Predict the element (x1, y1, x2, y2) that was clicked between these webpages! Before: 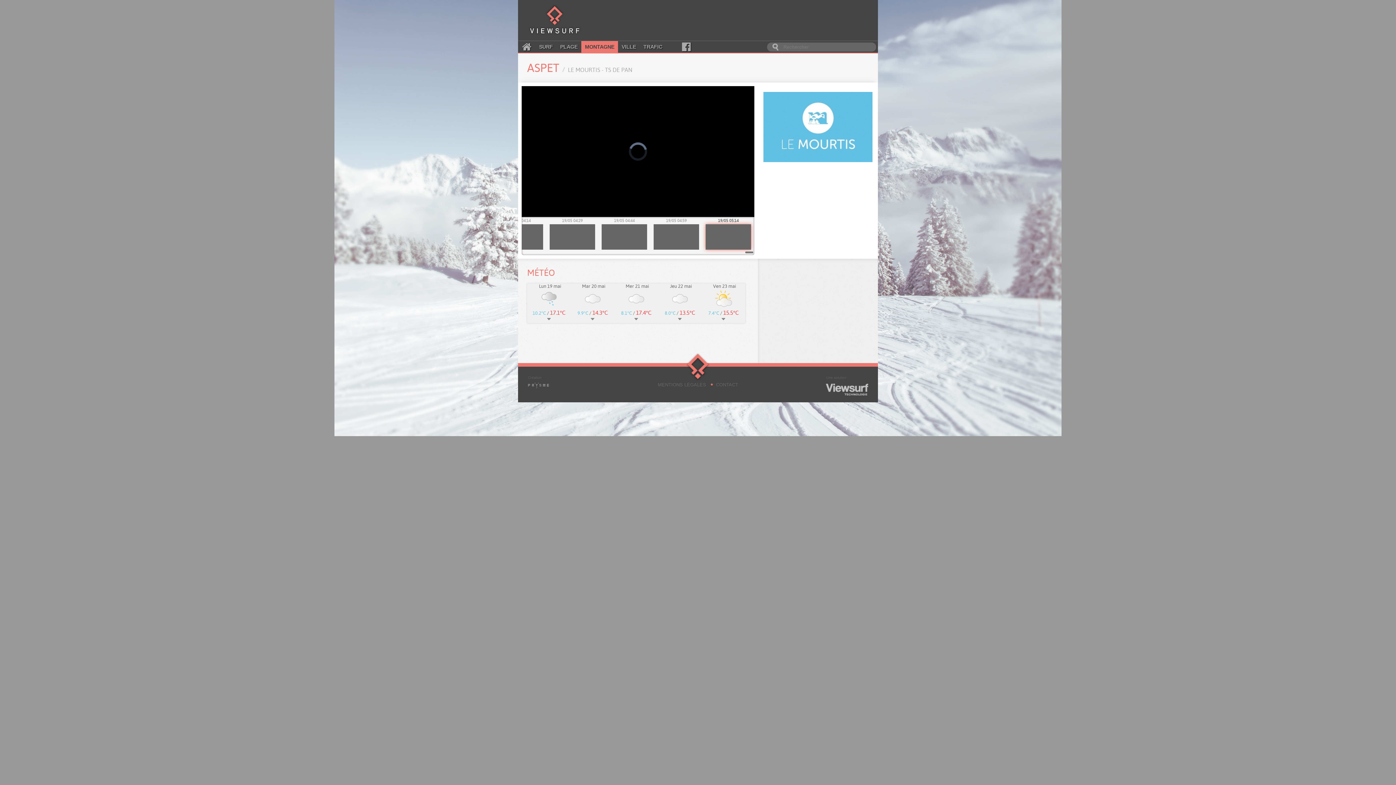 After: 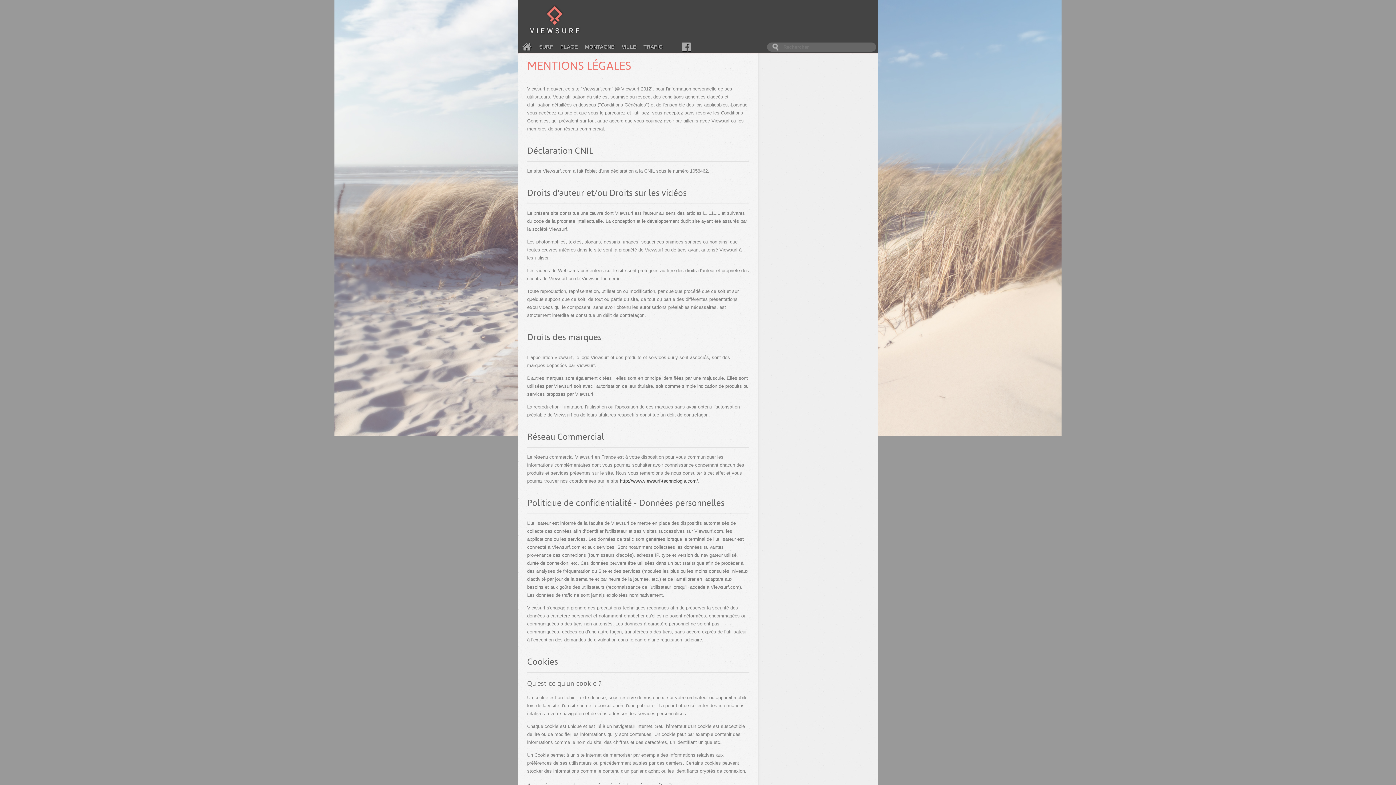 Action: label: MENTIONS LÉGALES bbox: (658, 382, 706, 387)